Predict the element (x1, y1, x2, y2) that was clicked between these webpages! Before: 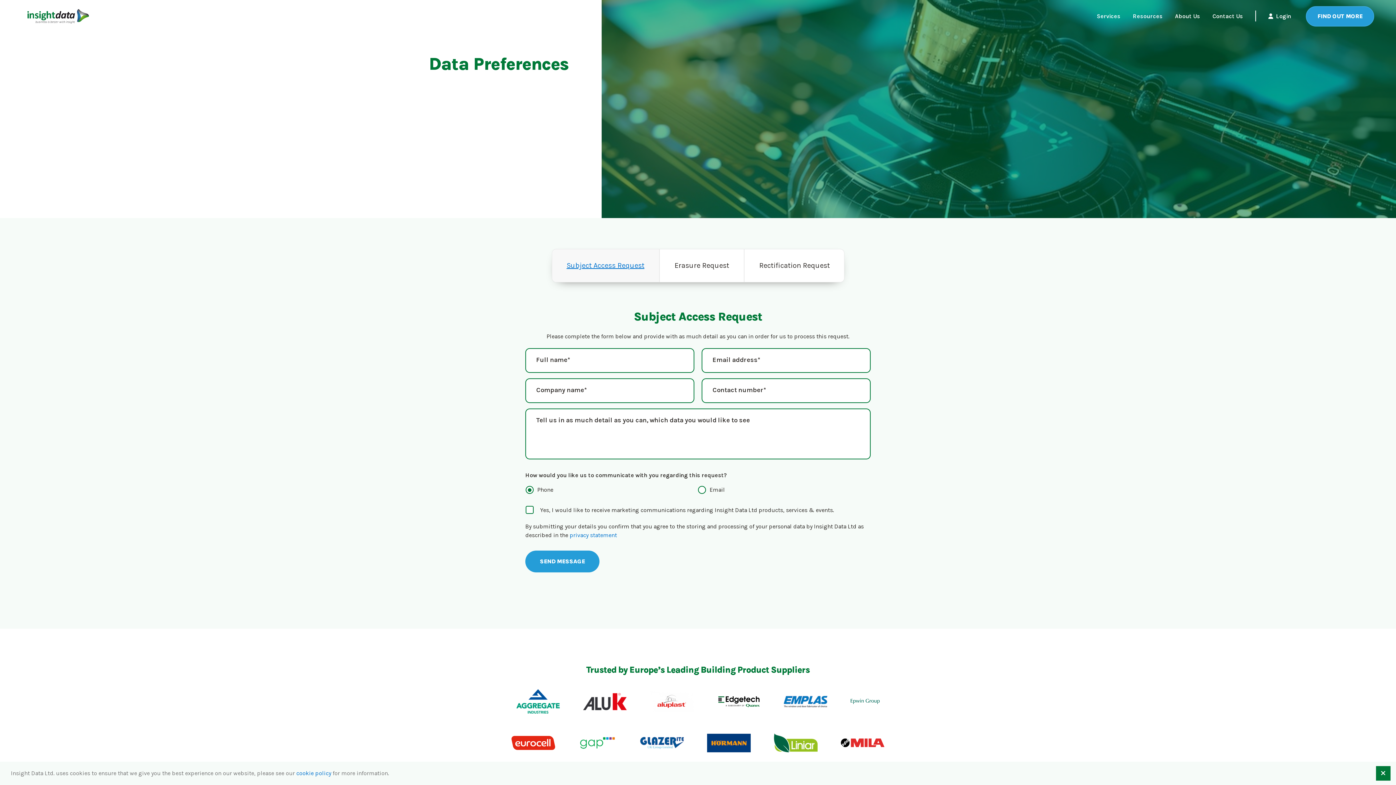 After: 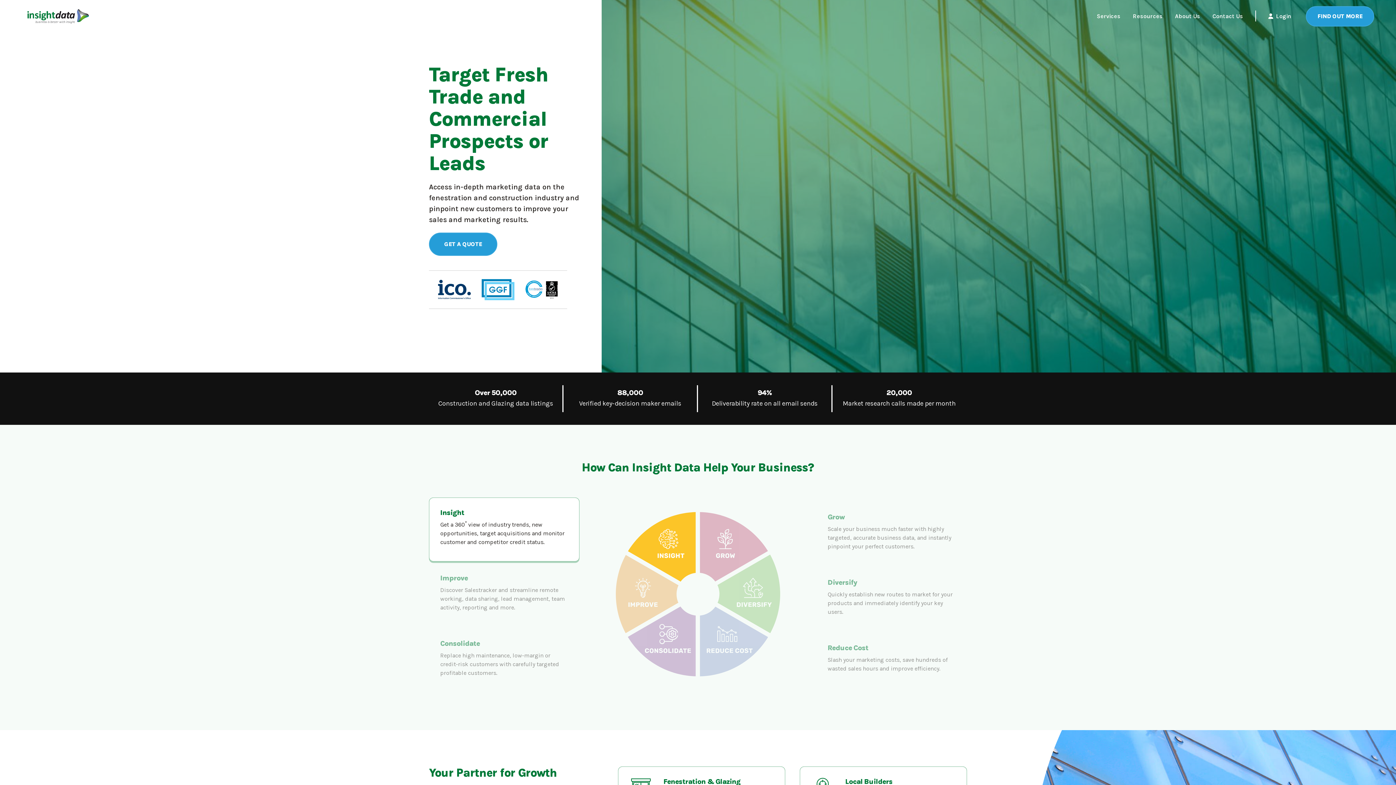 Action: bbox: (21, 1, 94, 30)